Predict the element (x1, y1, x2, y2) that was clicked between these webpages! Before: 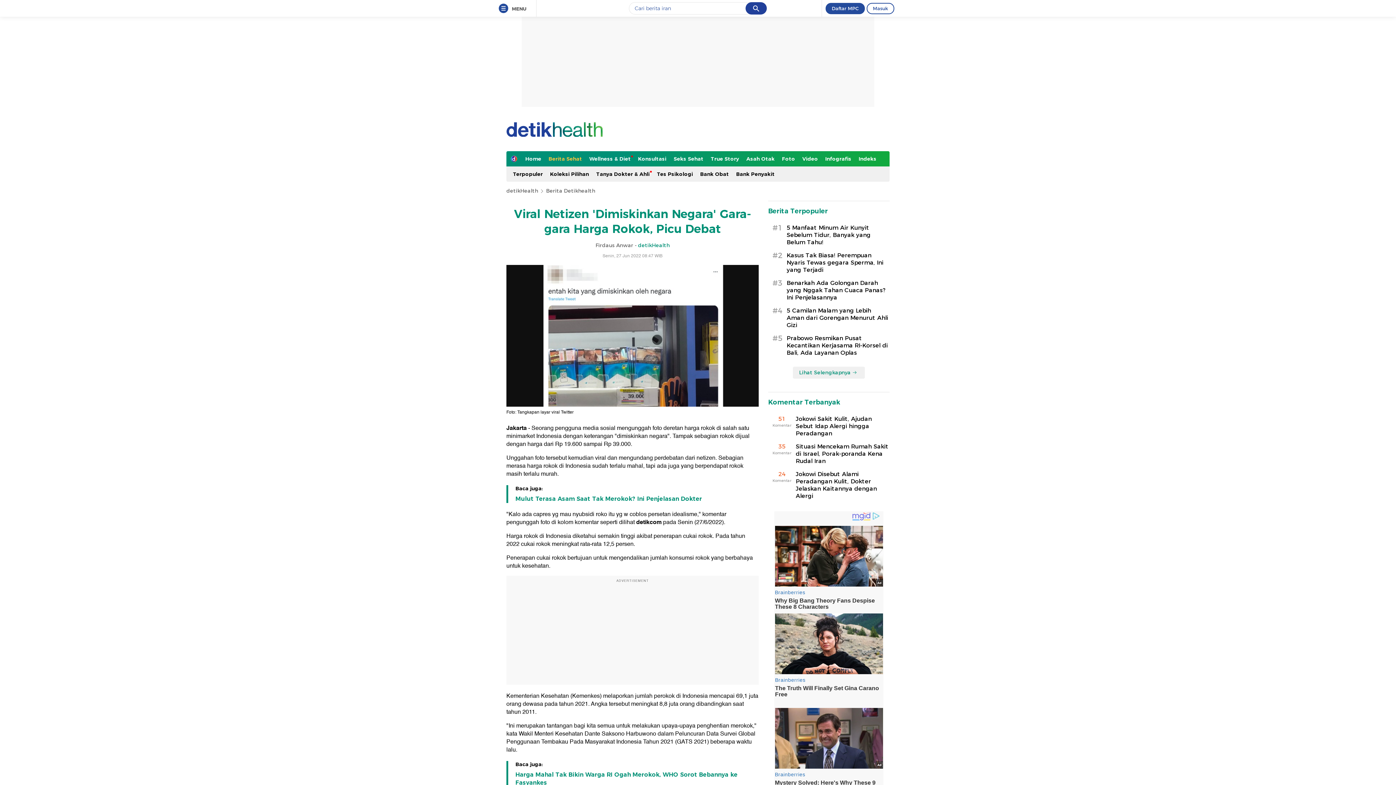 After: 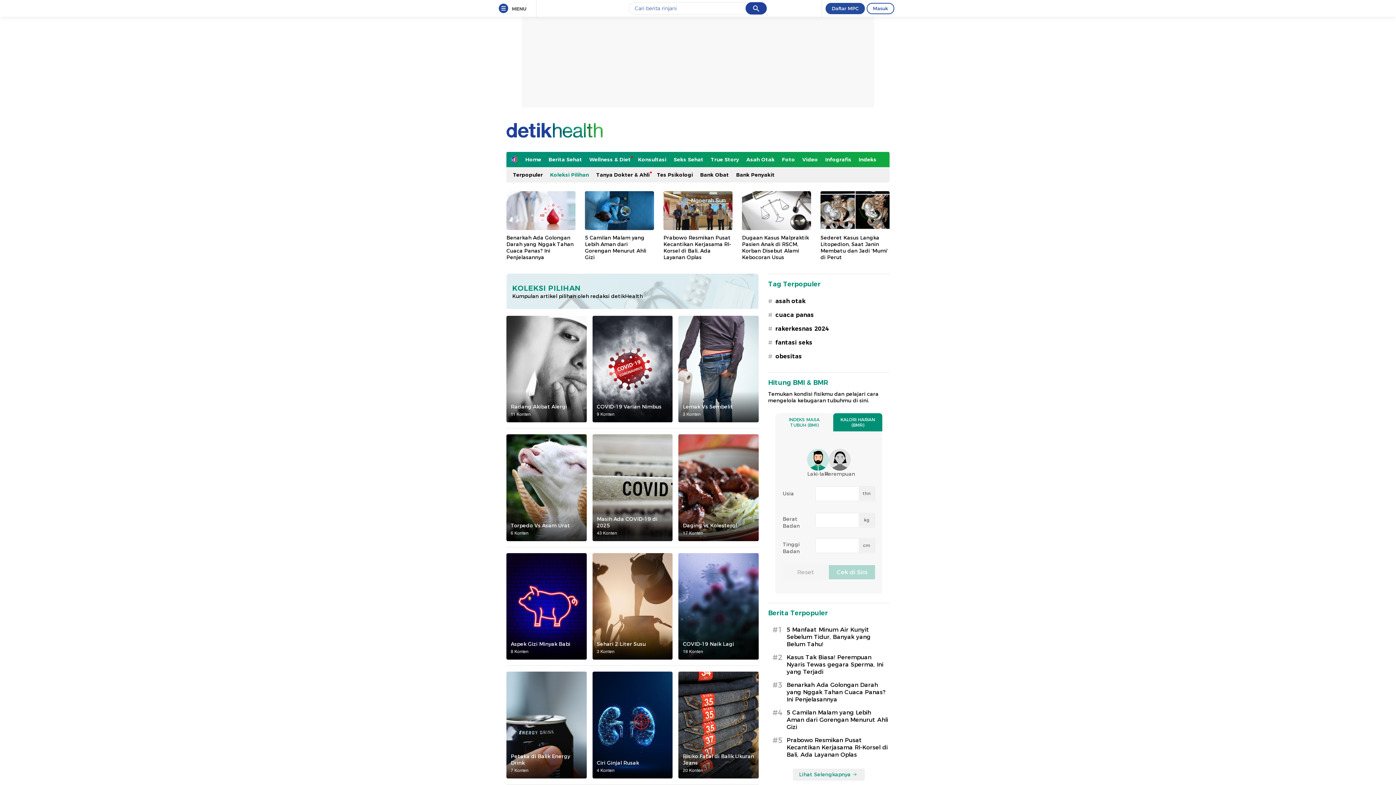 Action: bbox: (546, 166, 592, 181) label: Koleksi Pilihan